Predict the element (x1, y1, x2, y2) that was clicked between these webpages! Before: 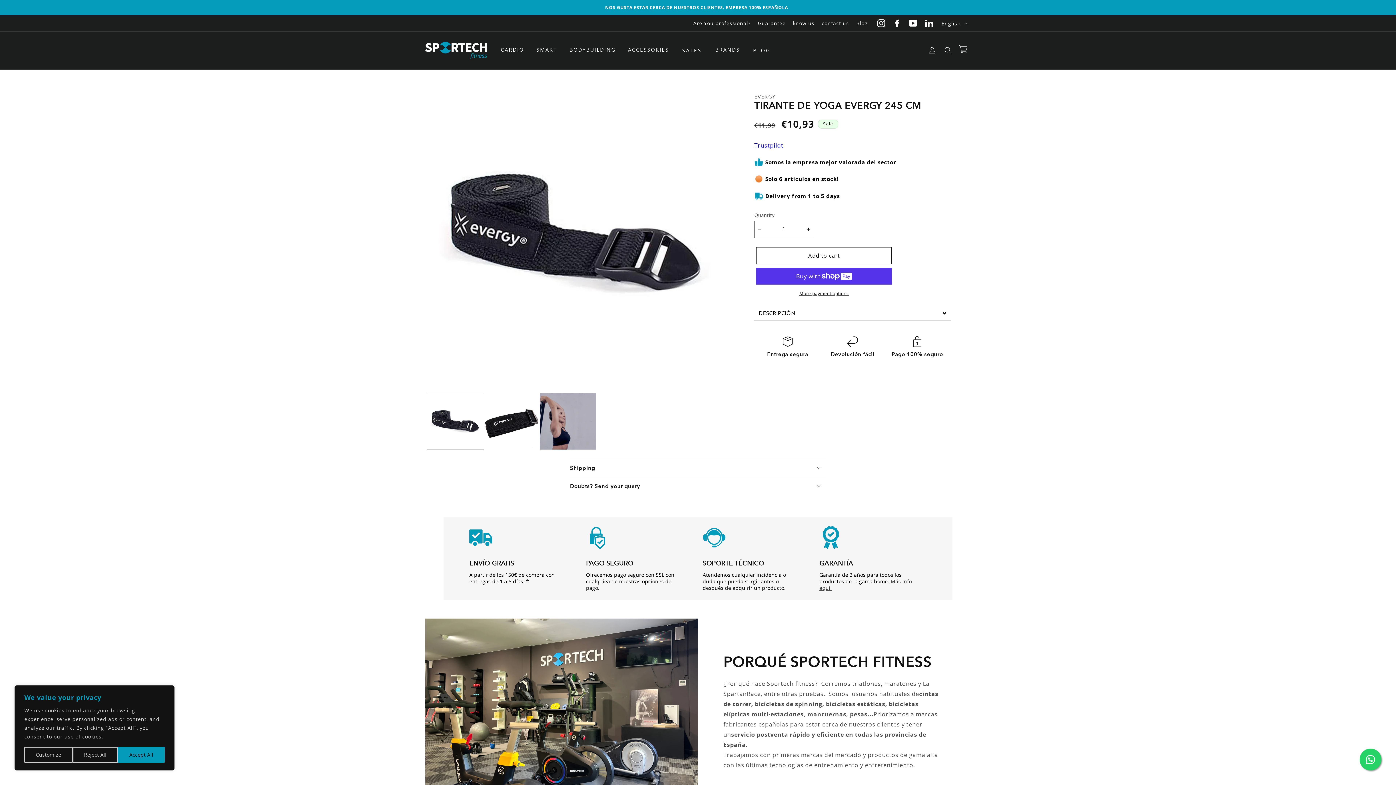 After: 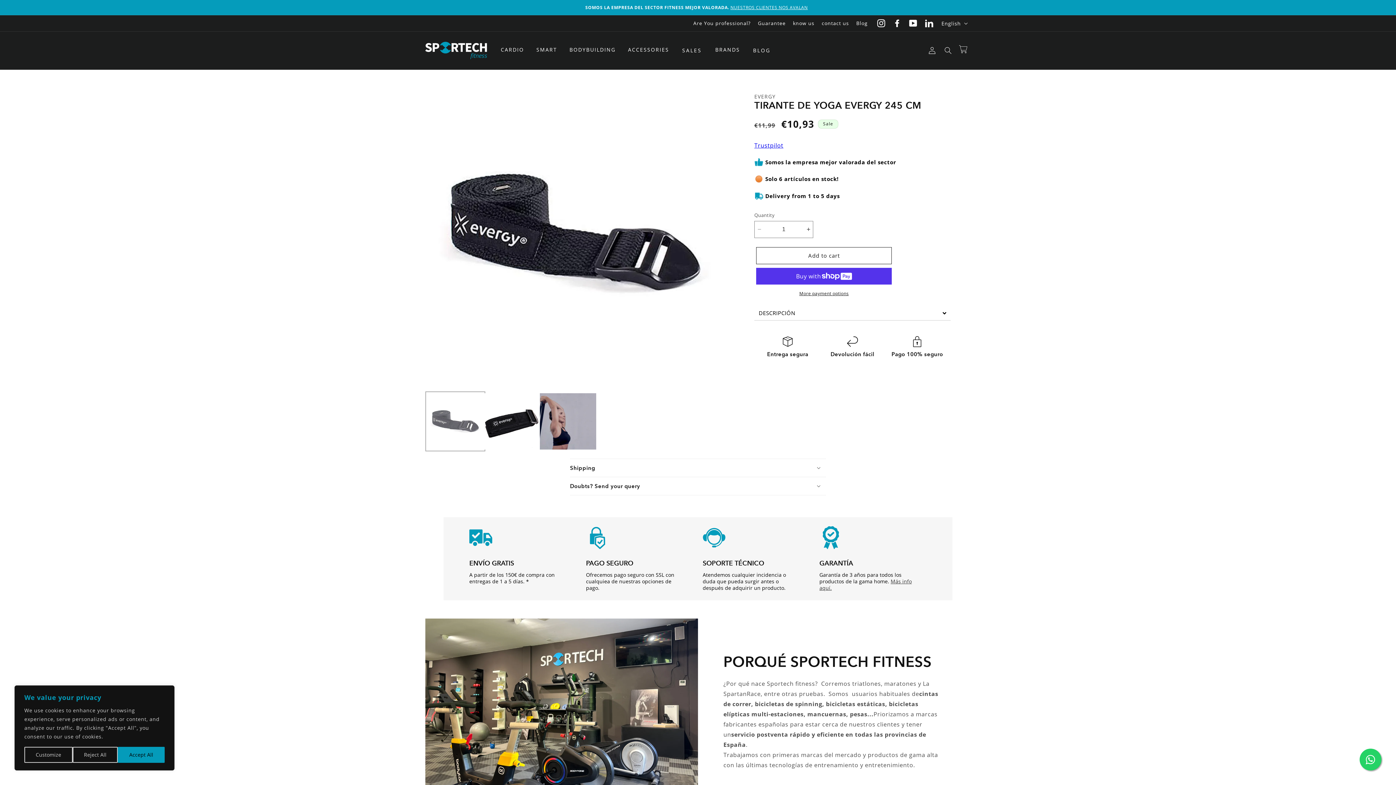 Action: bbox: (427, 393, 483, 449) label: Load image 1 in gallery view